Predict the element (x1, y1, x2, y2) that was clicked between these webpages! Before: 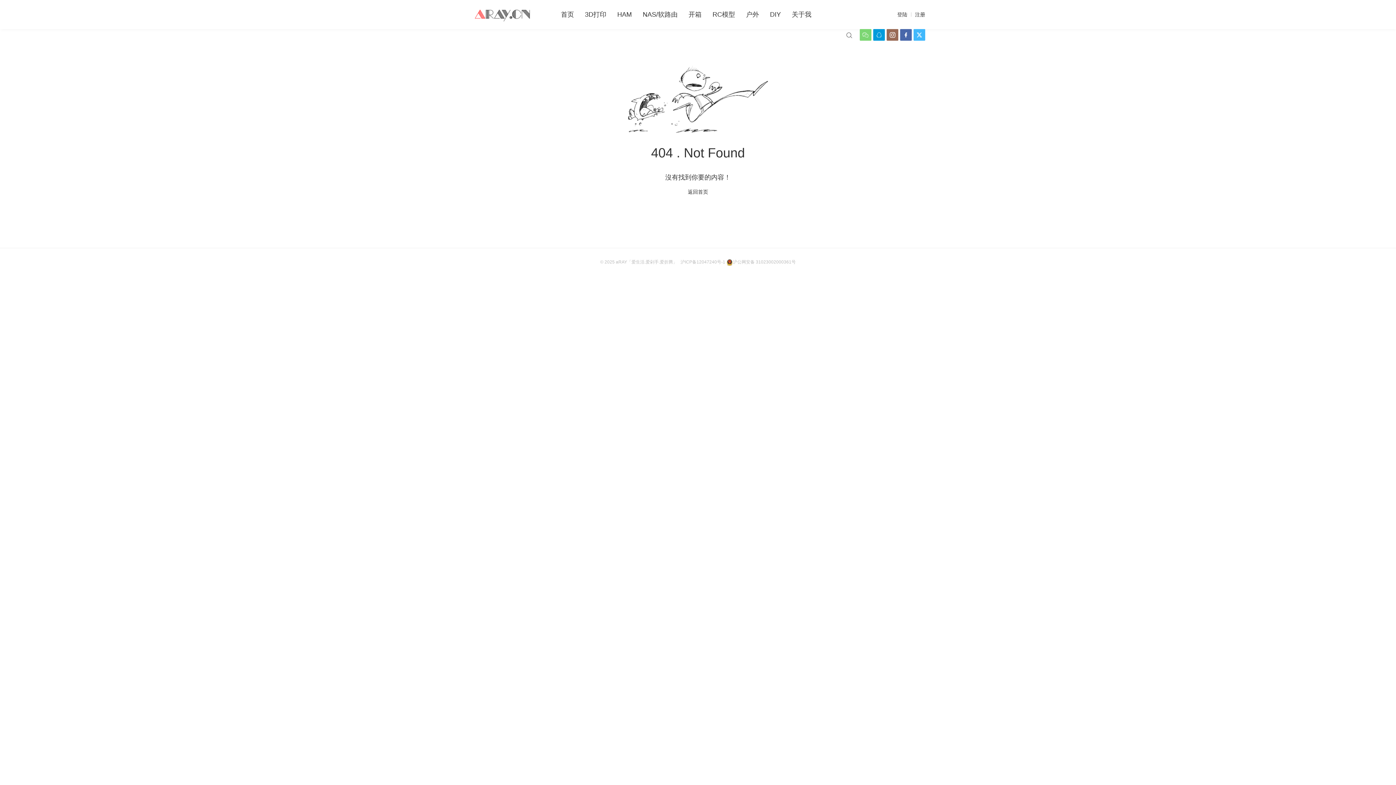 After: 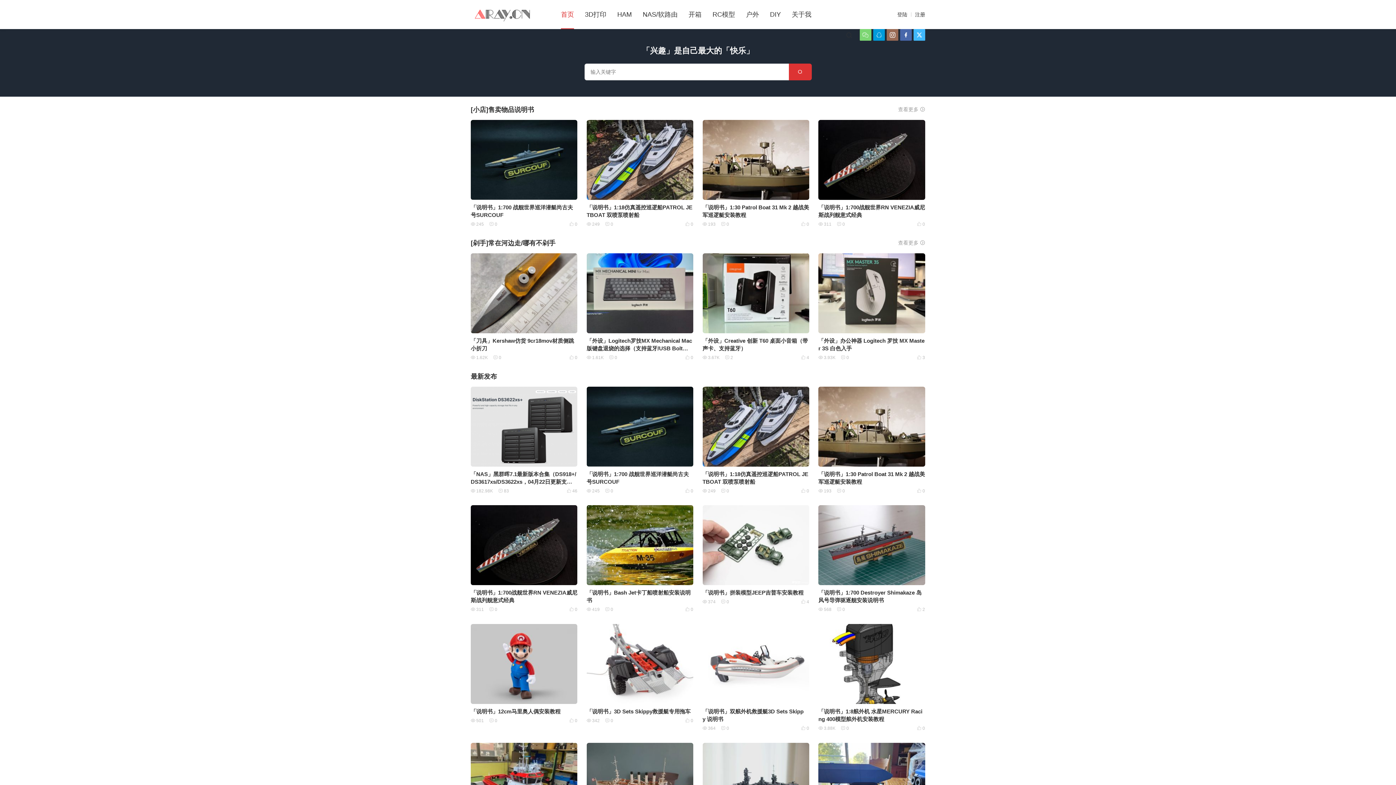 Action: bbox: (688, 189, 708, 194) label: 返回首页